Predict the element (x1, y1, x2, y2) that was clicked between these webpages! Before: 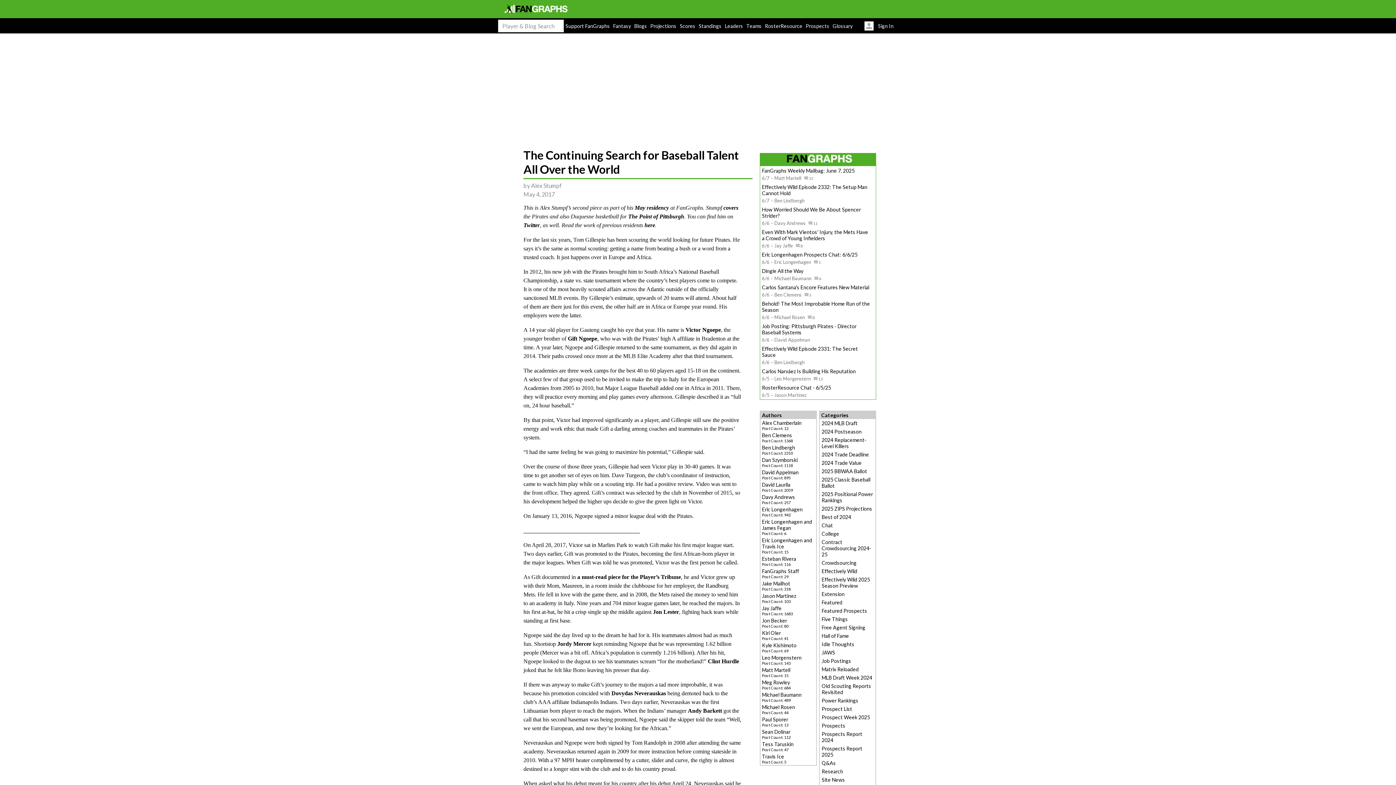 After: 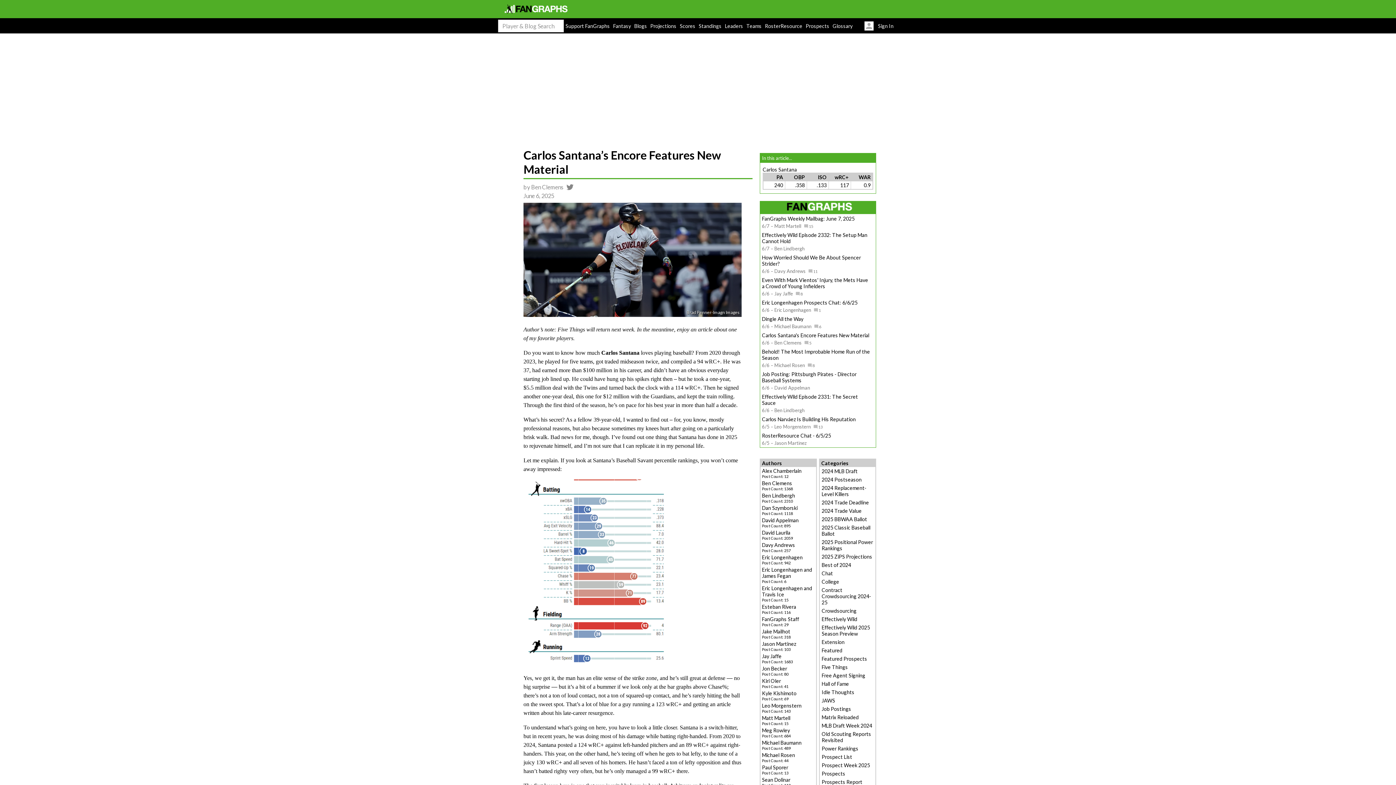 Action: bbox: (762, 284, 869, 290) label: Carlos Santana's Encore Features New Material